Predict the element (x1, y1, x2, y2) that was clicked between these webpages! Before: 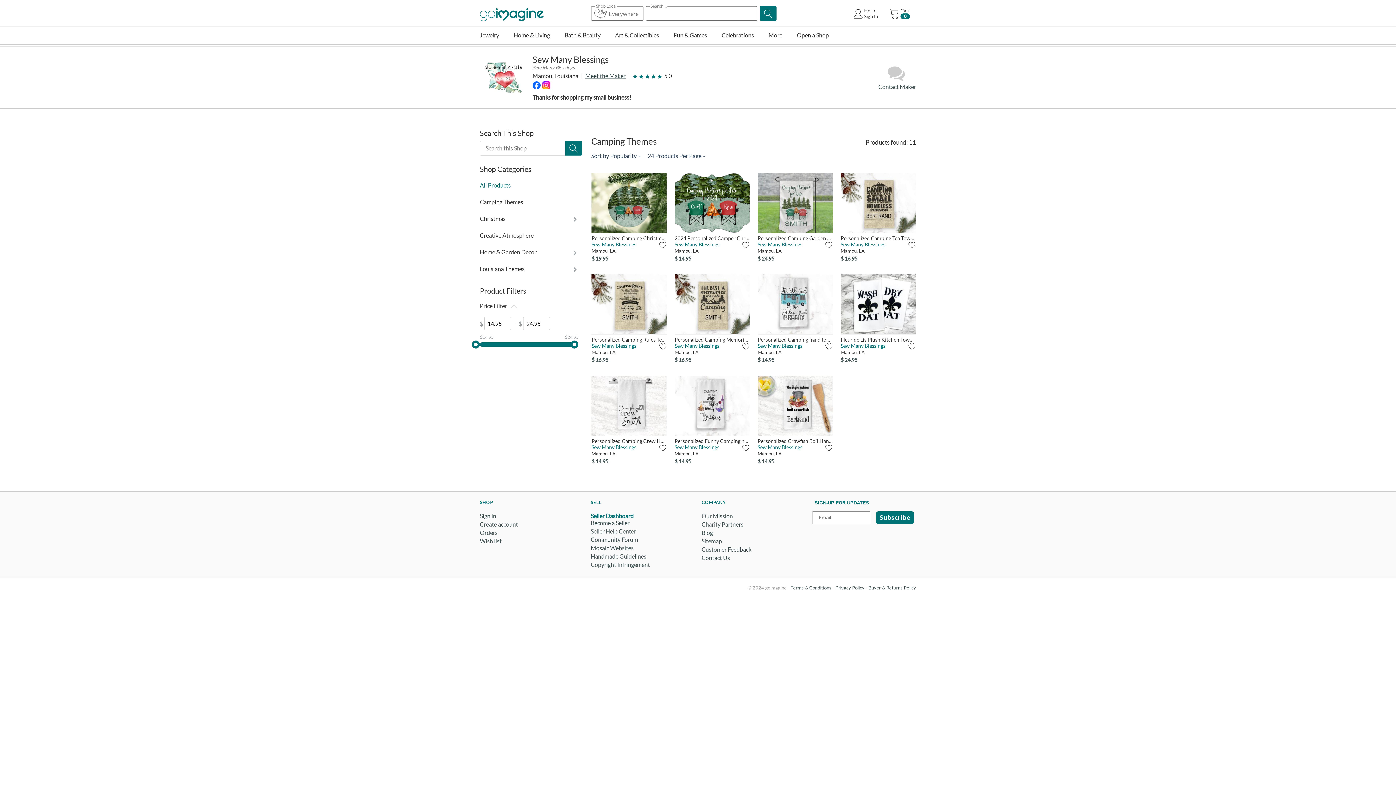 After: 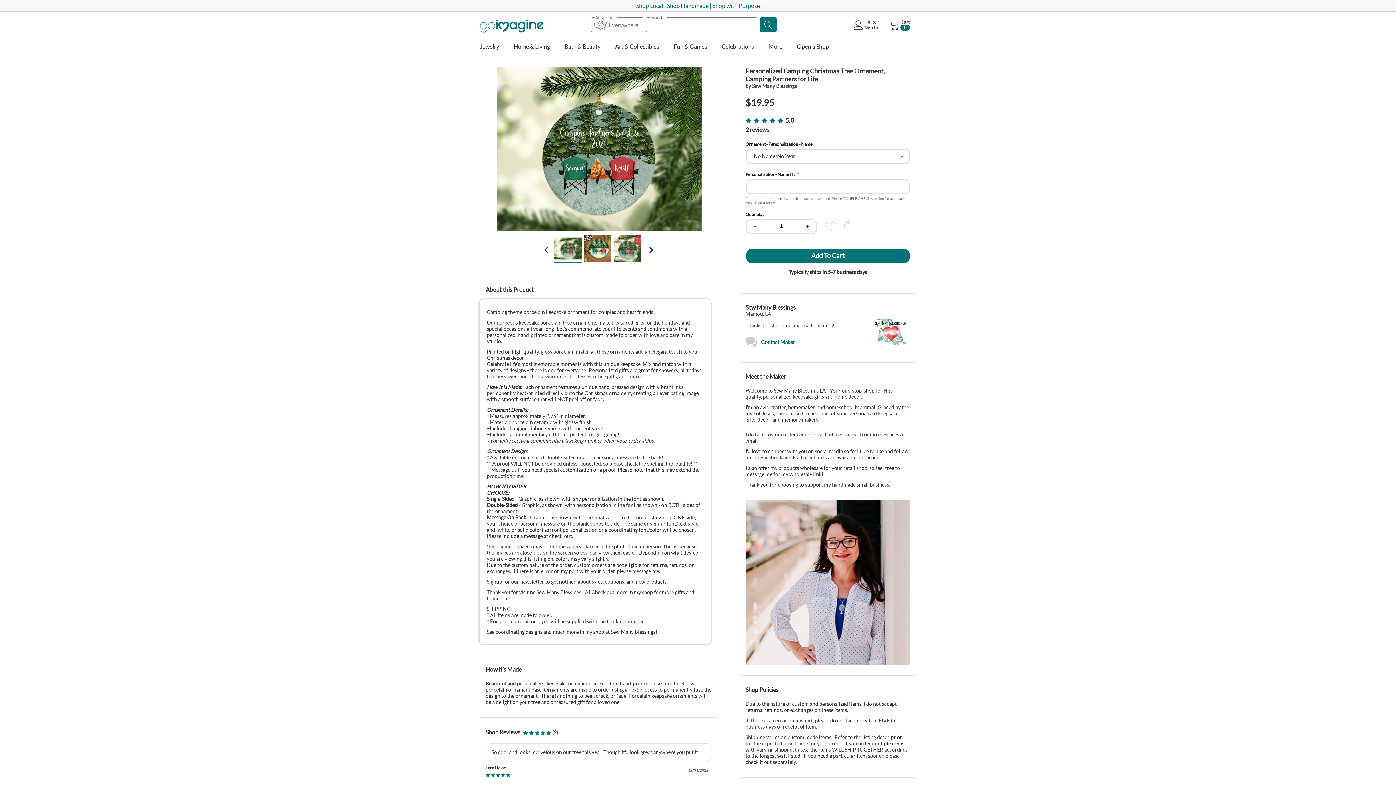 Action: bbox: (591, 198, 666, 205)